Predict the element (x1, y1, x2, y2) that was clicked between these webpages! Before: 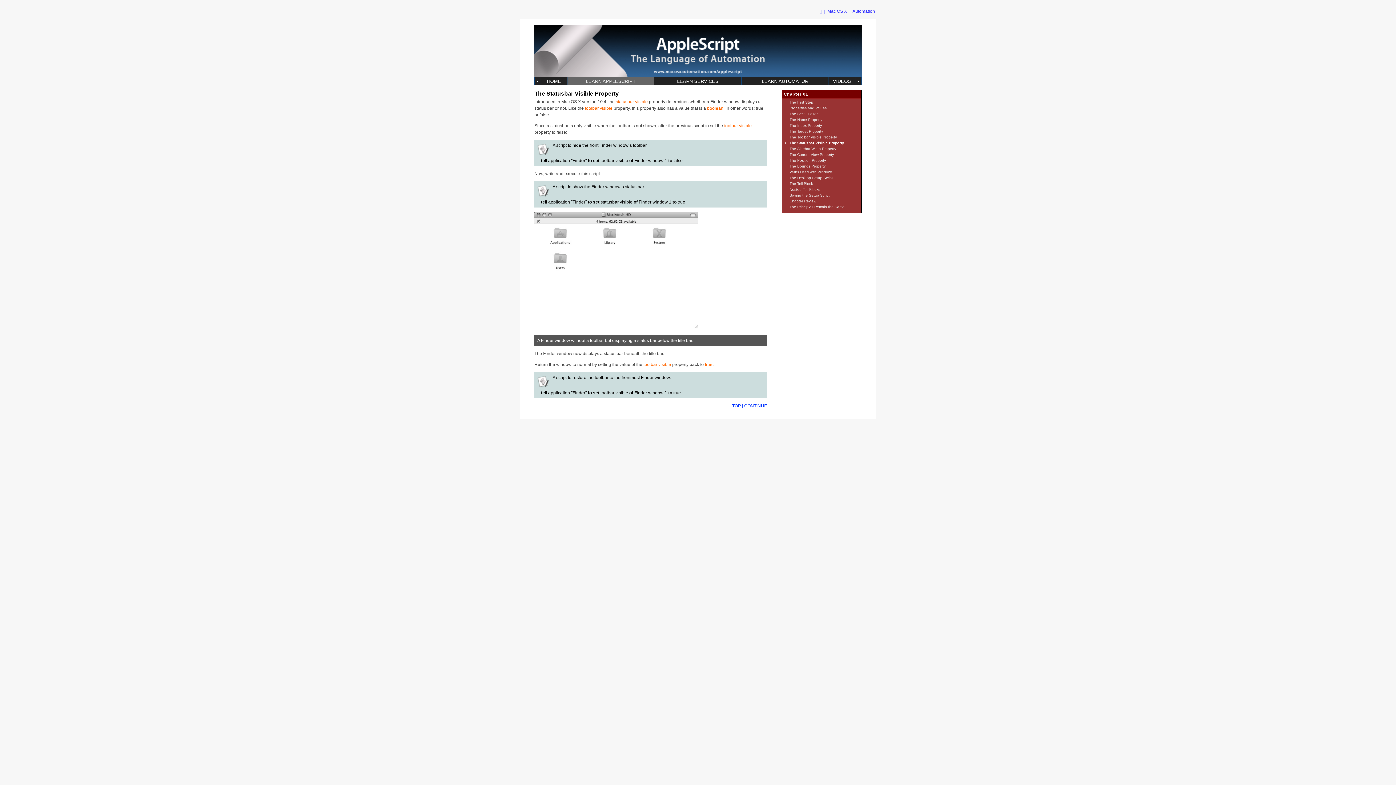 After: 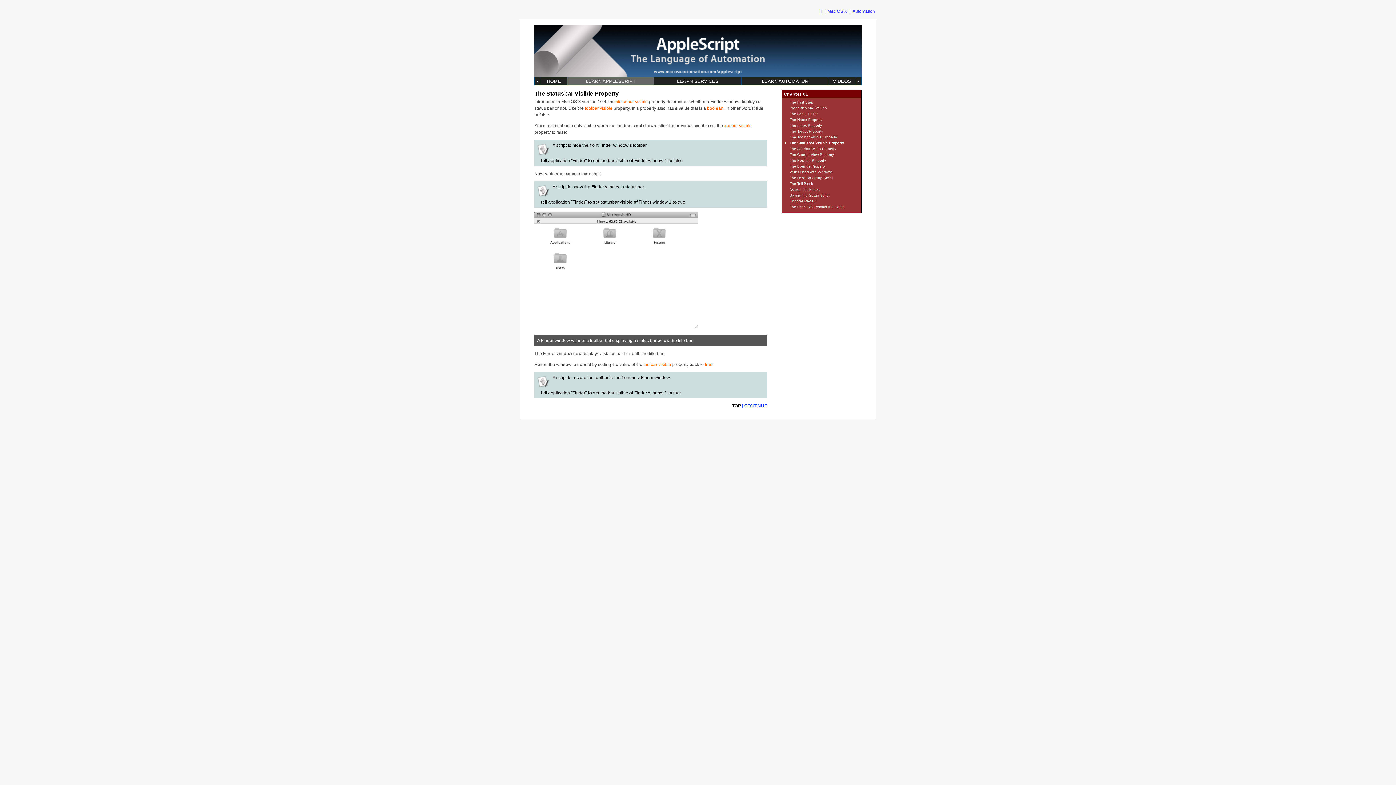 Action: label: TOP bbox: (732, 403, 741, 408)